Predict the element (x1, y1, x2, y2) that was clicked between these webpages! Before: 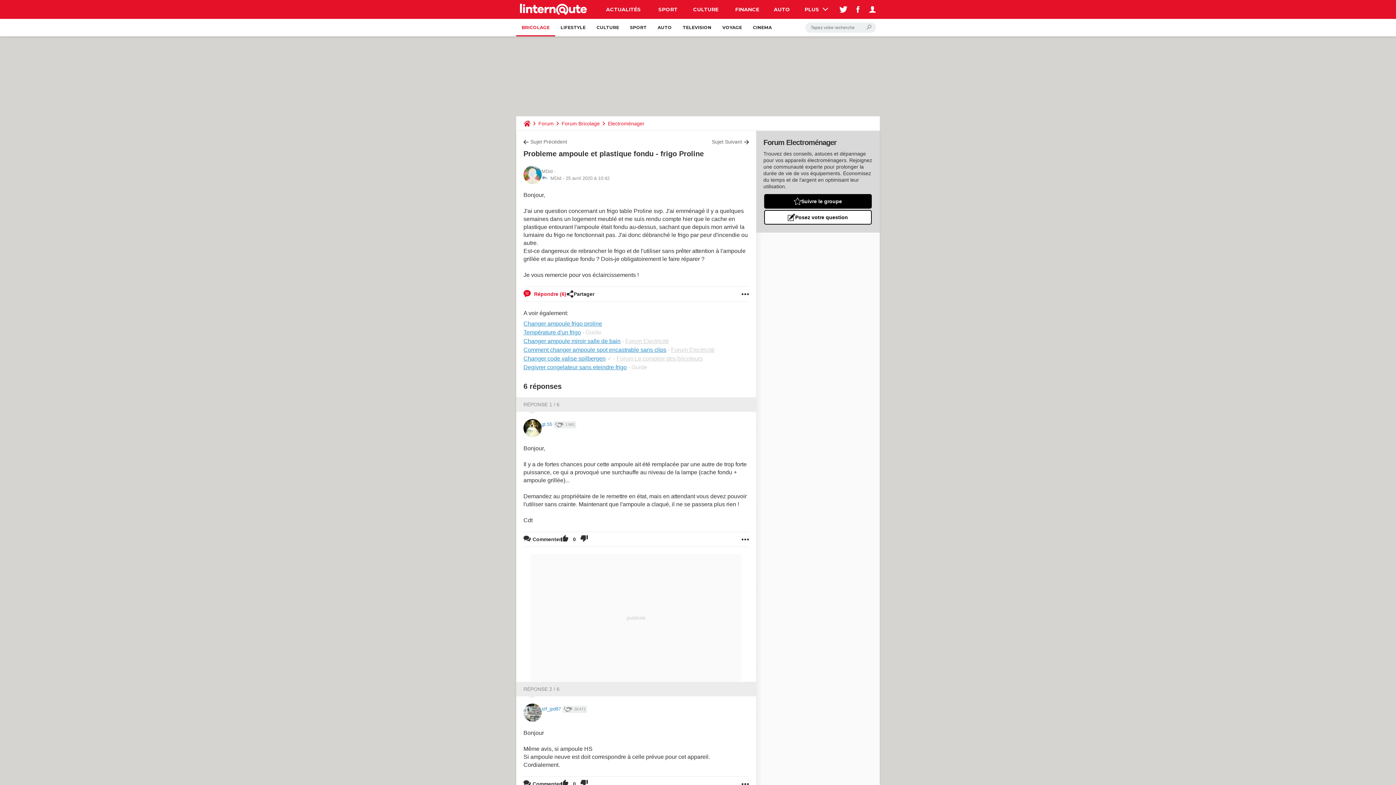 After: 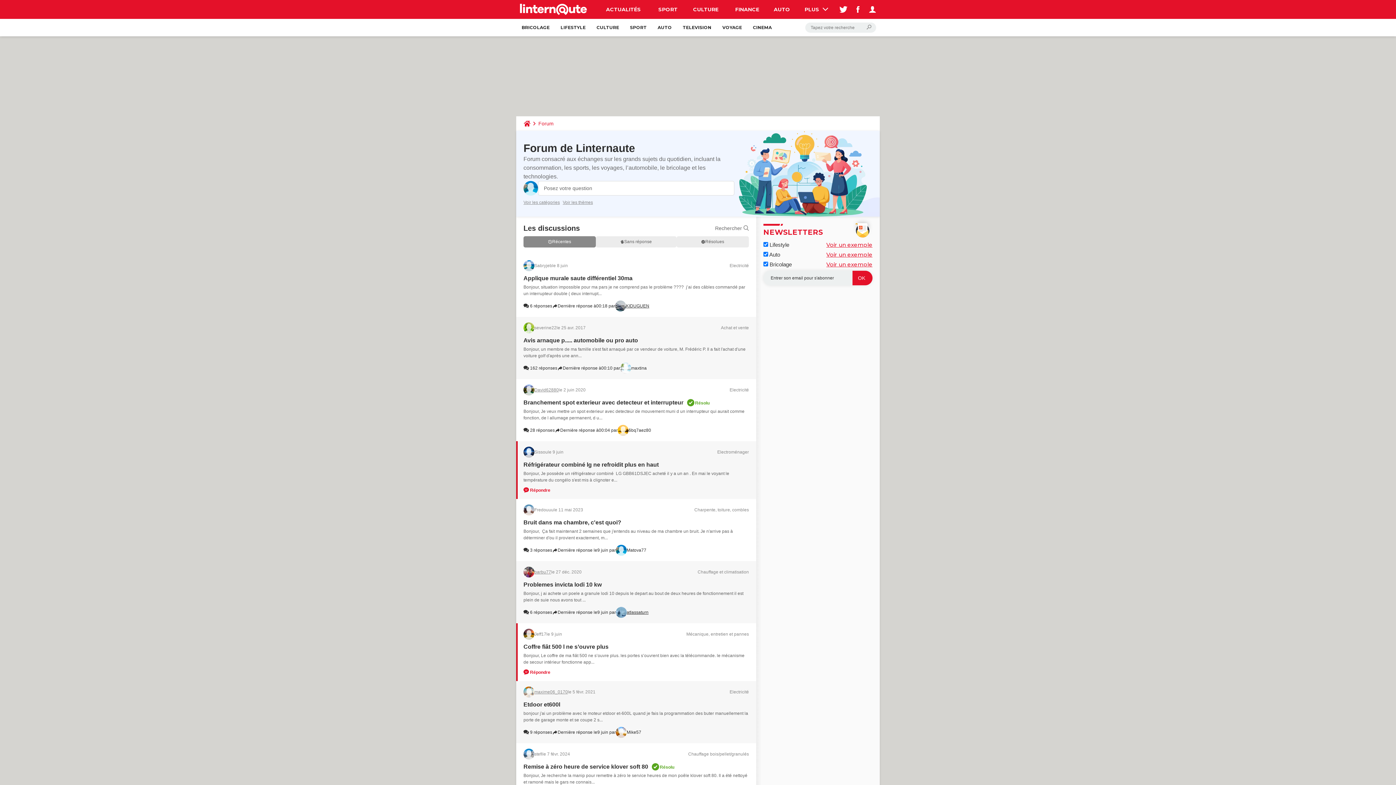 Action: label: Forum bbox: (535, 116, 556, 130)